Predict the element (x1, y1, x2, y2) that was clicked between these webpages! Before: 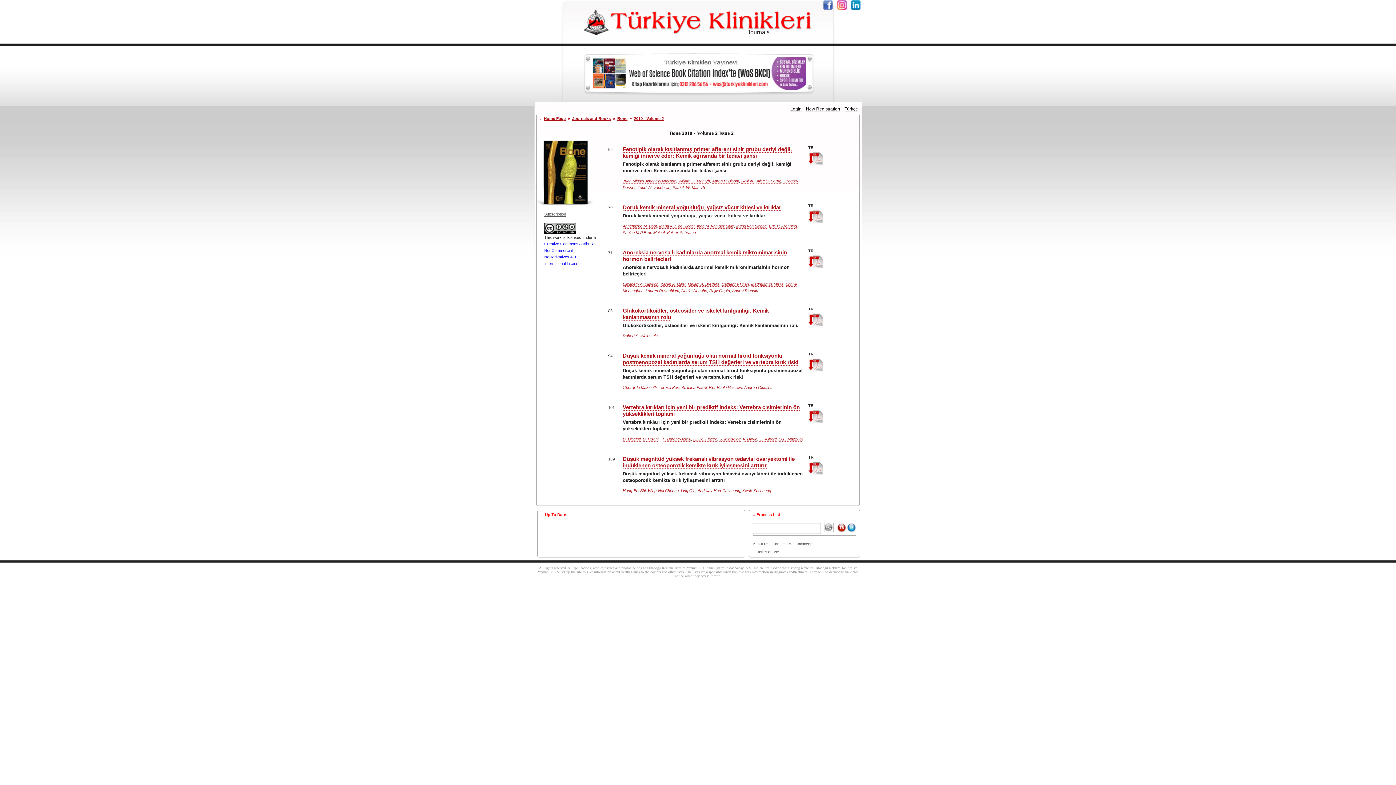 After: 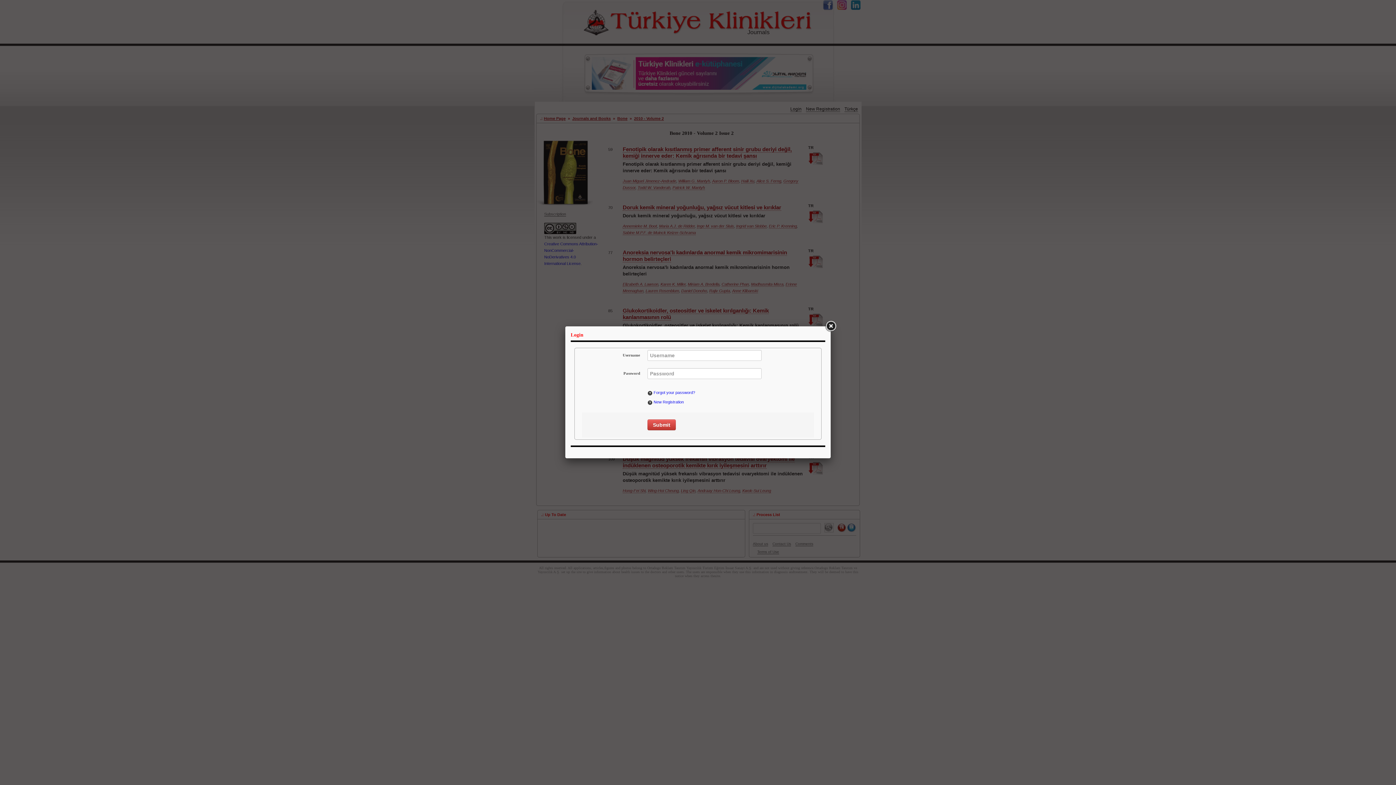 Action: bbox: (662, 437, 691, 441) label: F. Barone-Adesi